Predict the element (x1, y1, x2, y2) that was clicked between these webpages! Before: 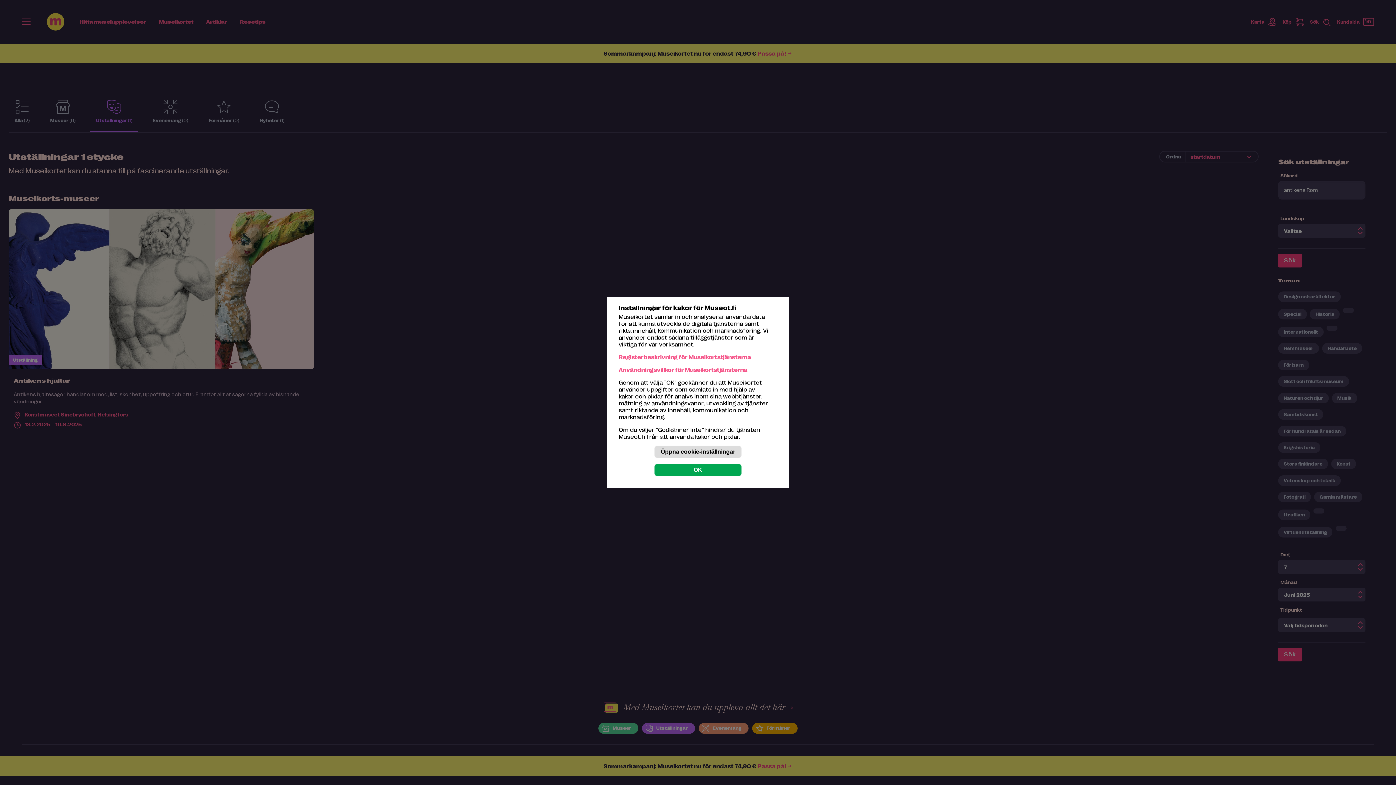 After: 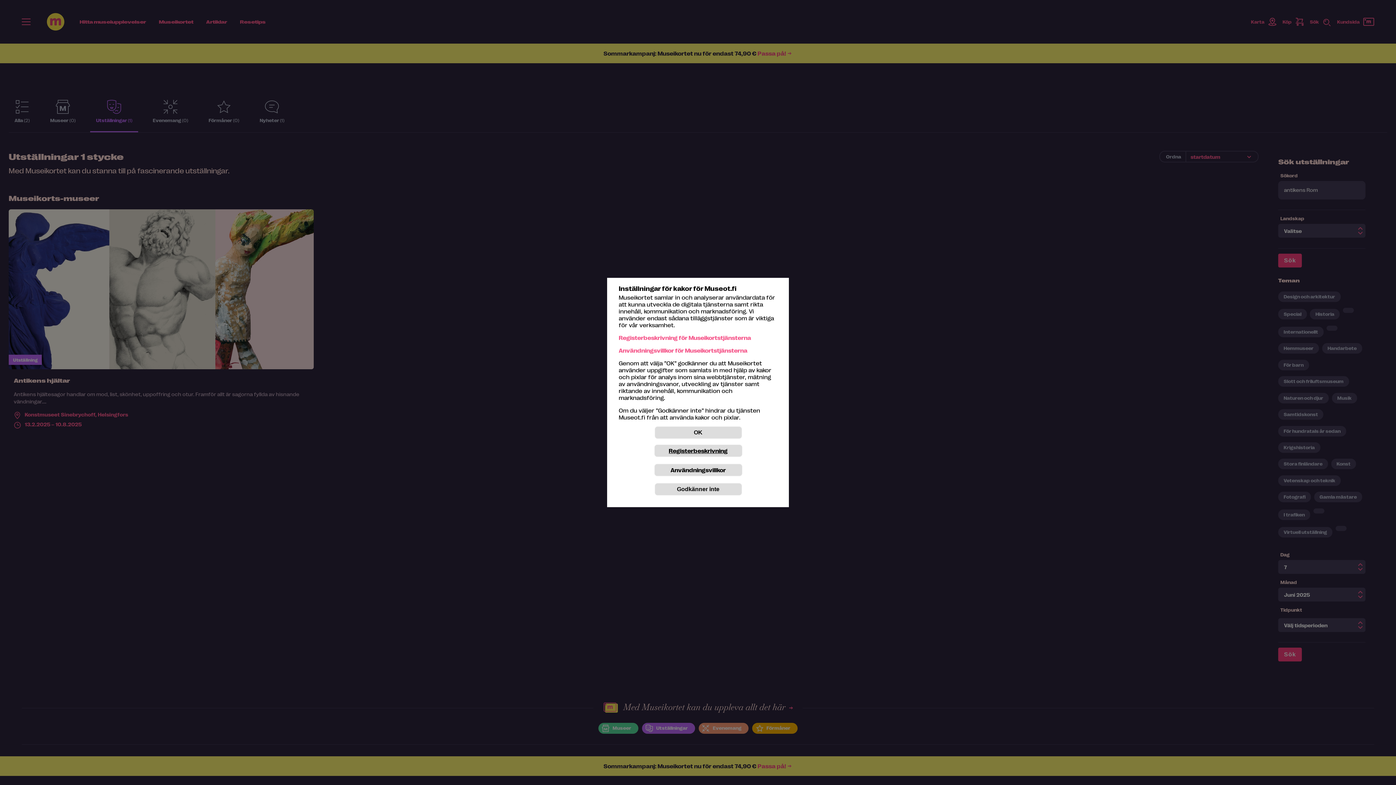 Action: bbox: (654, 446, 741, 458) label: Öppna cookie-inställningar